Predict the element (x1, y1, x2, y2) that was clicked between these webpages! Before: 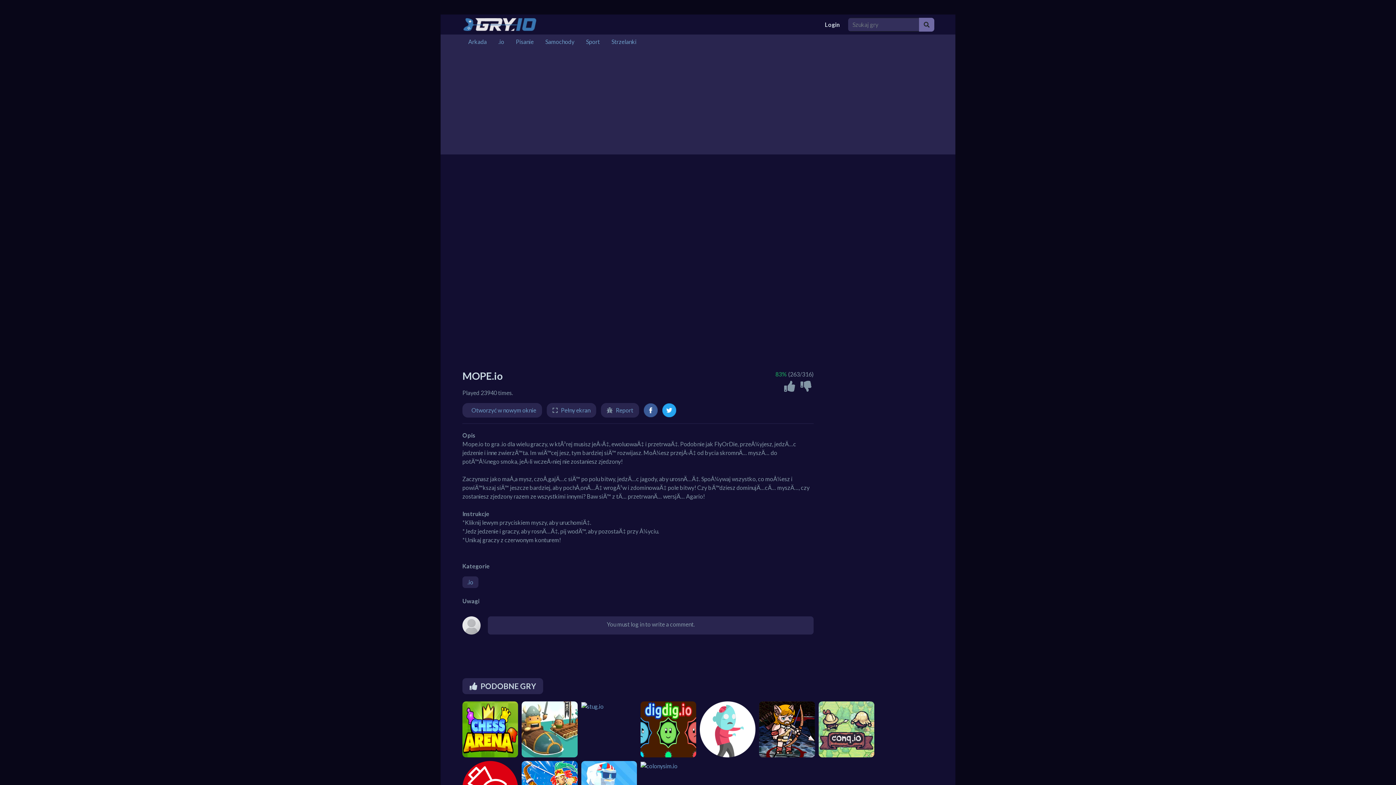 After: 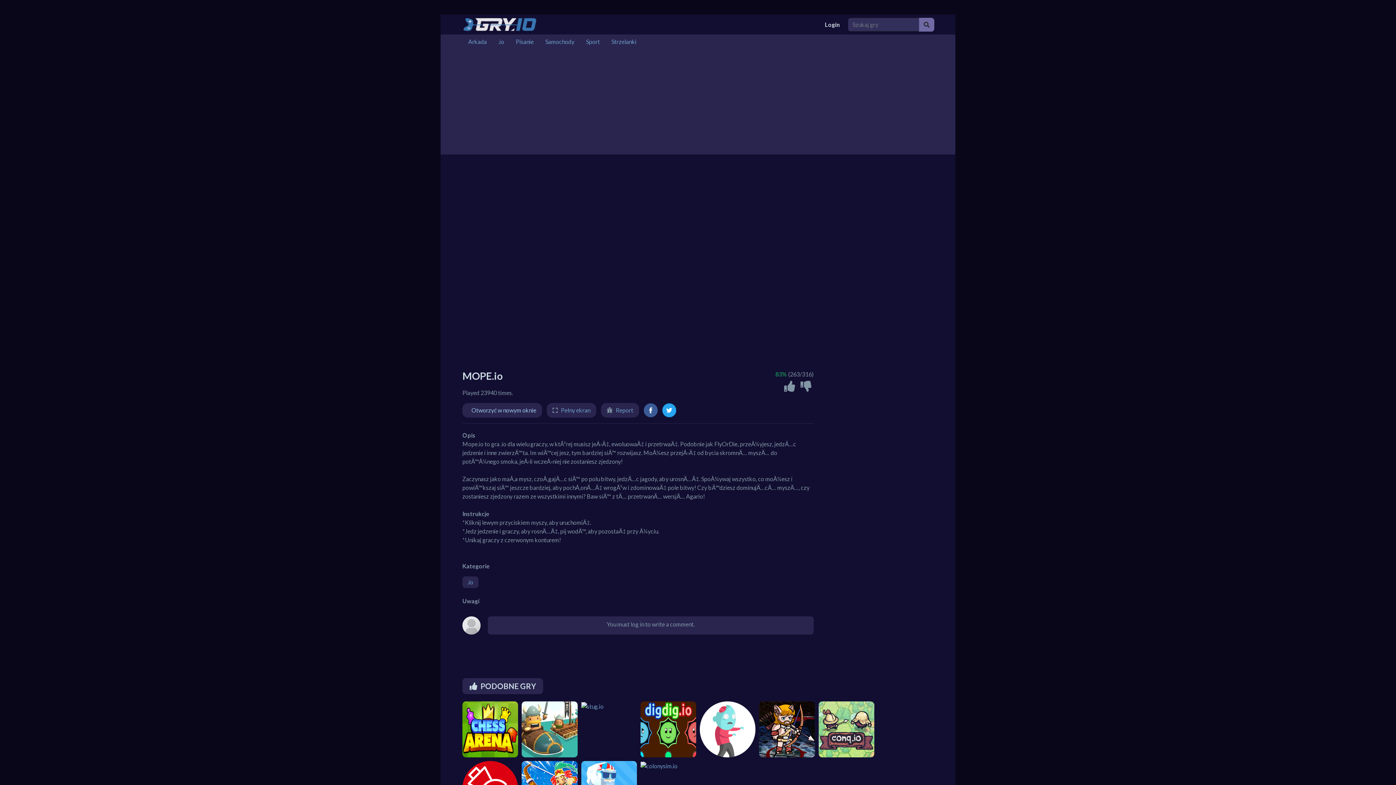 Action: label: Otworzyć w nowym oknie bbox: (471, 407, 536, 413)